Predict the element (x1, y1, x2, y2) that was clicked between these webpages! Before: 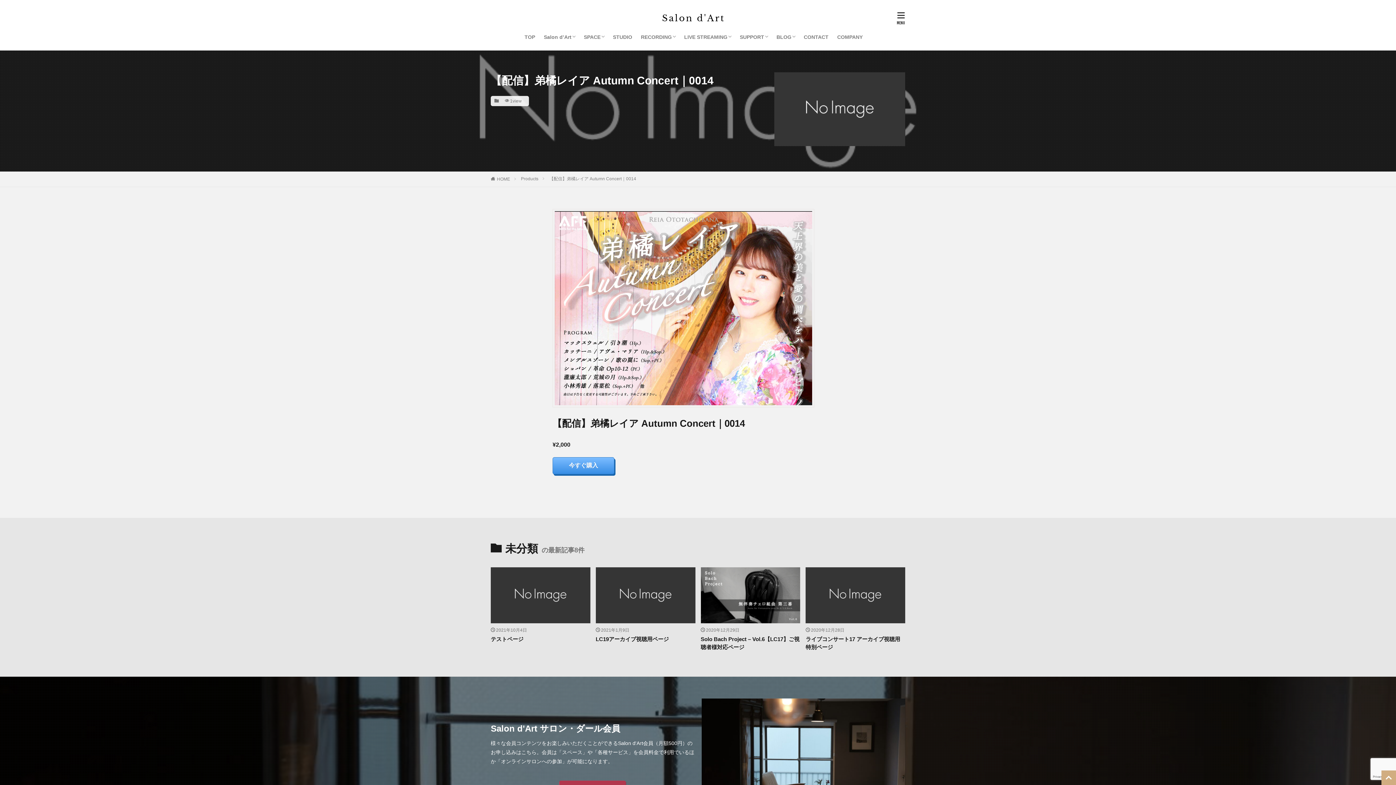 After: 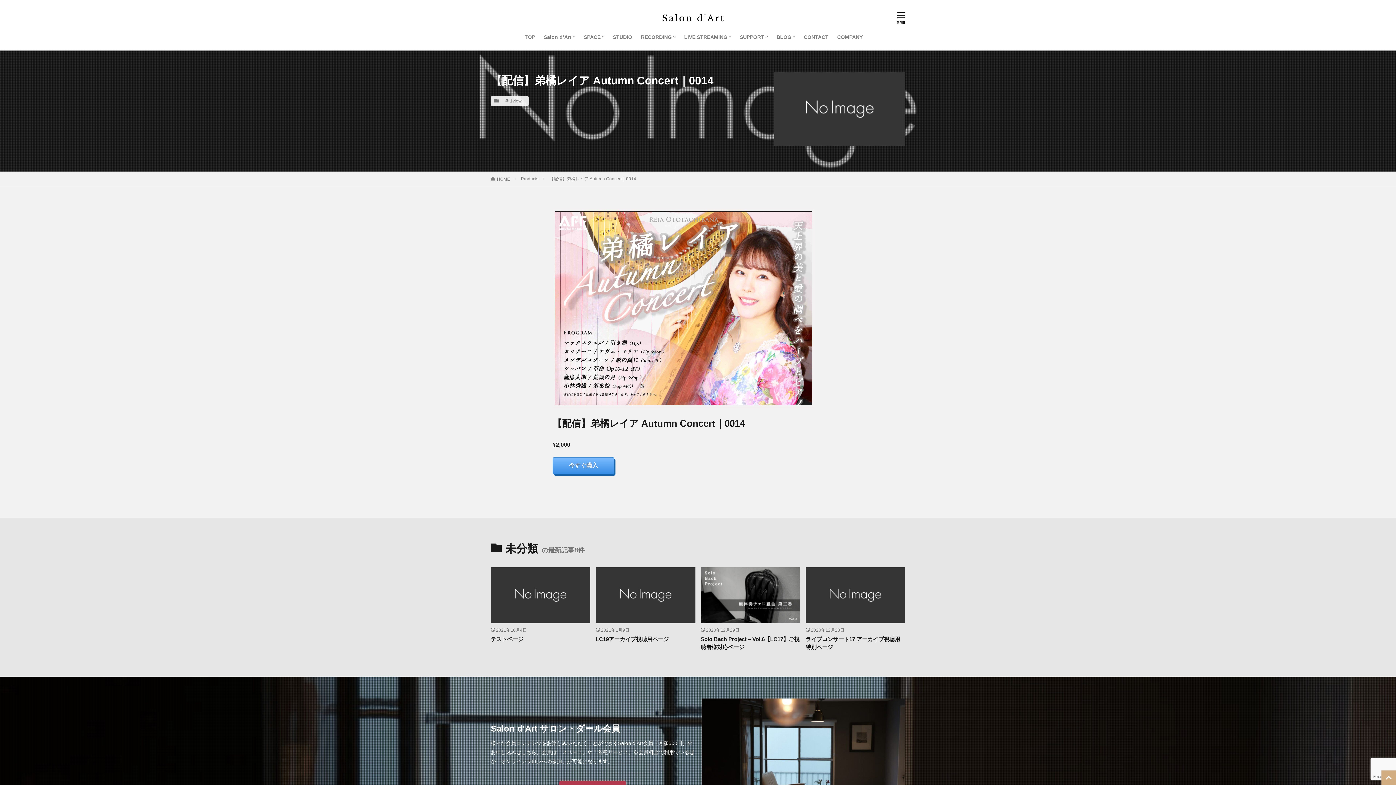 Action: label: Products bbox: (521, 176, 538, 181)